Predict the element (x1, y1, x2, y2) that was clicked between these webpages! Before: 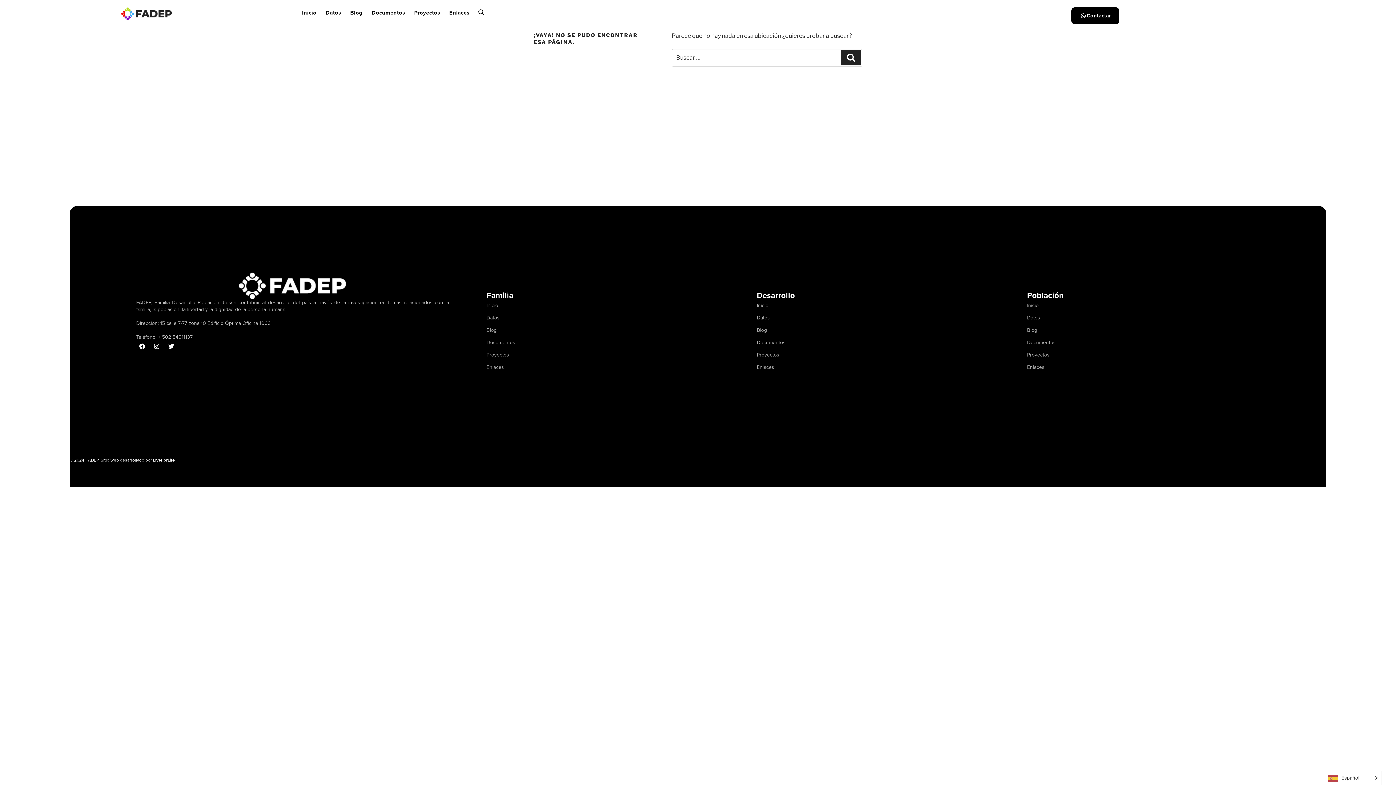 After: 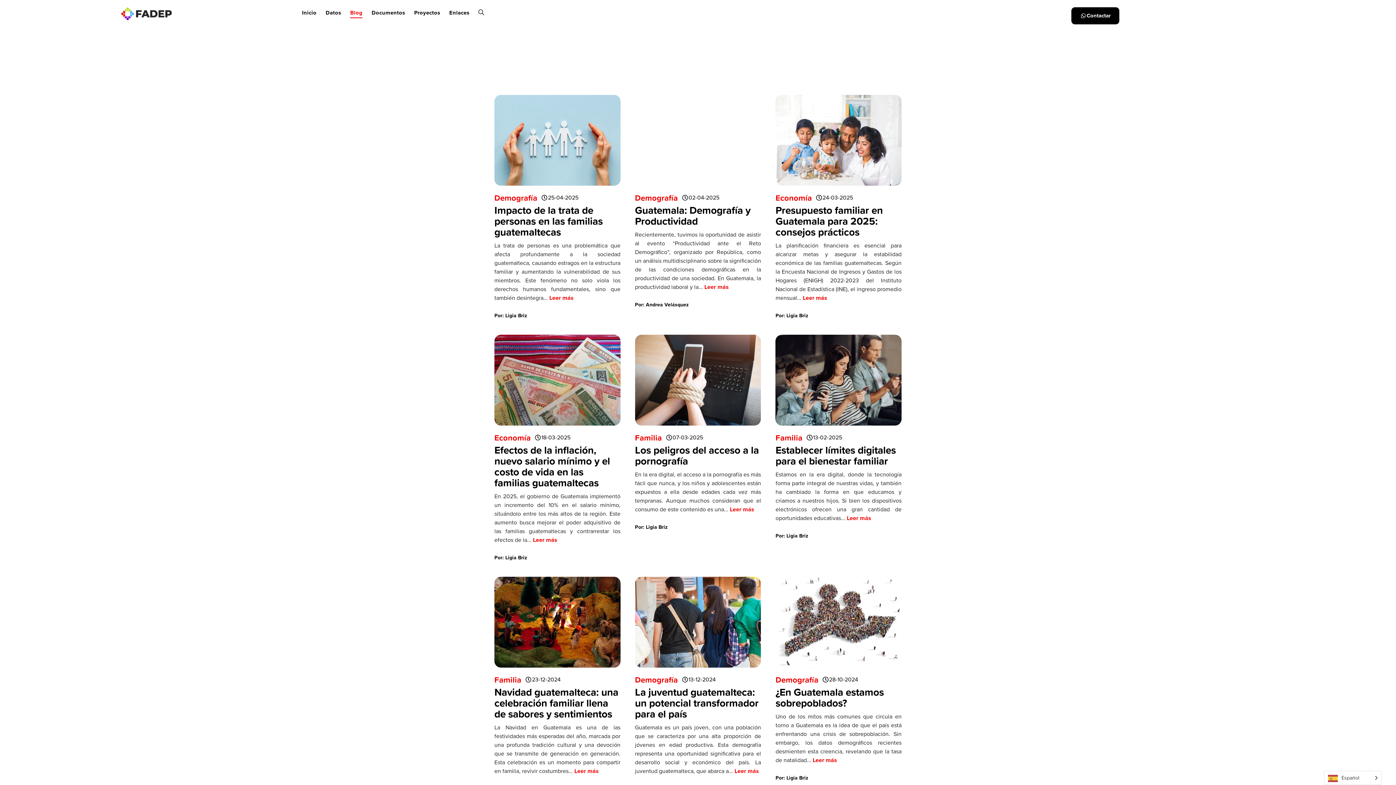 Action: label: Blog bbox: (350, 7, 362, 18)